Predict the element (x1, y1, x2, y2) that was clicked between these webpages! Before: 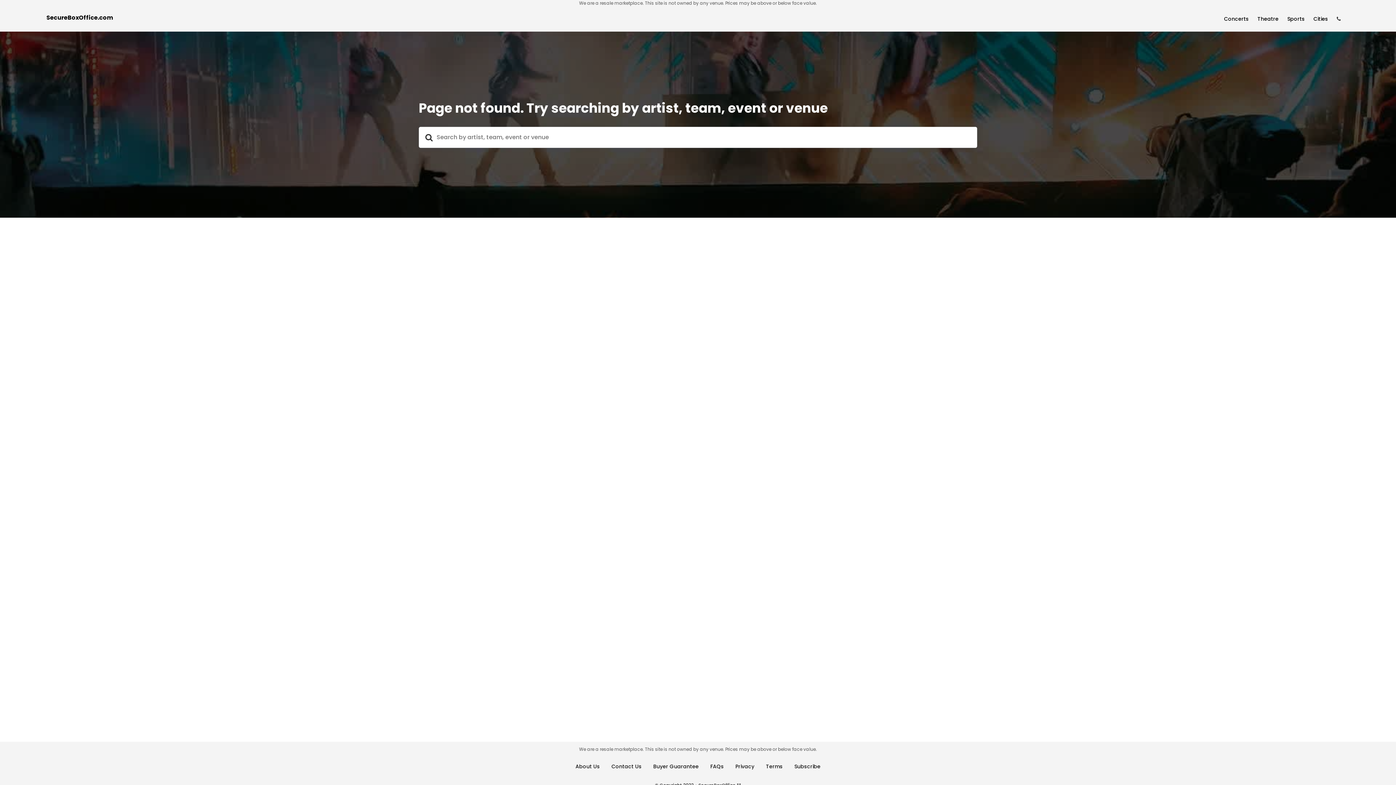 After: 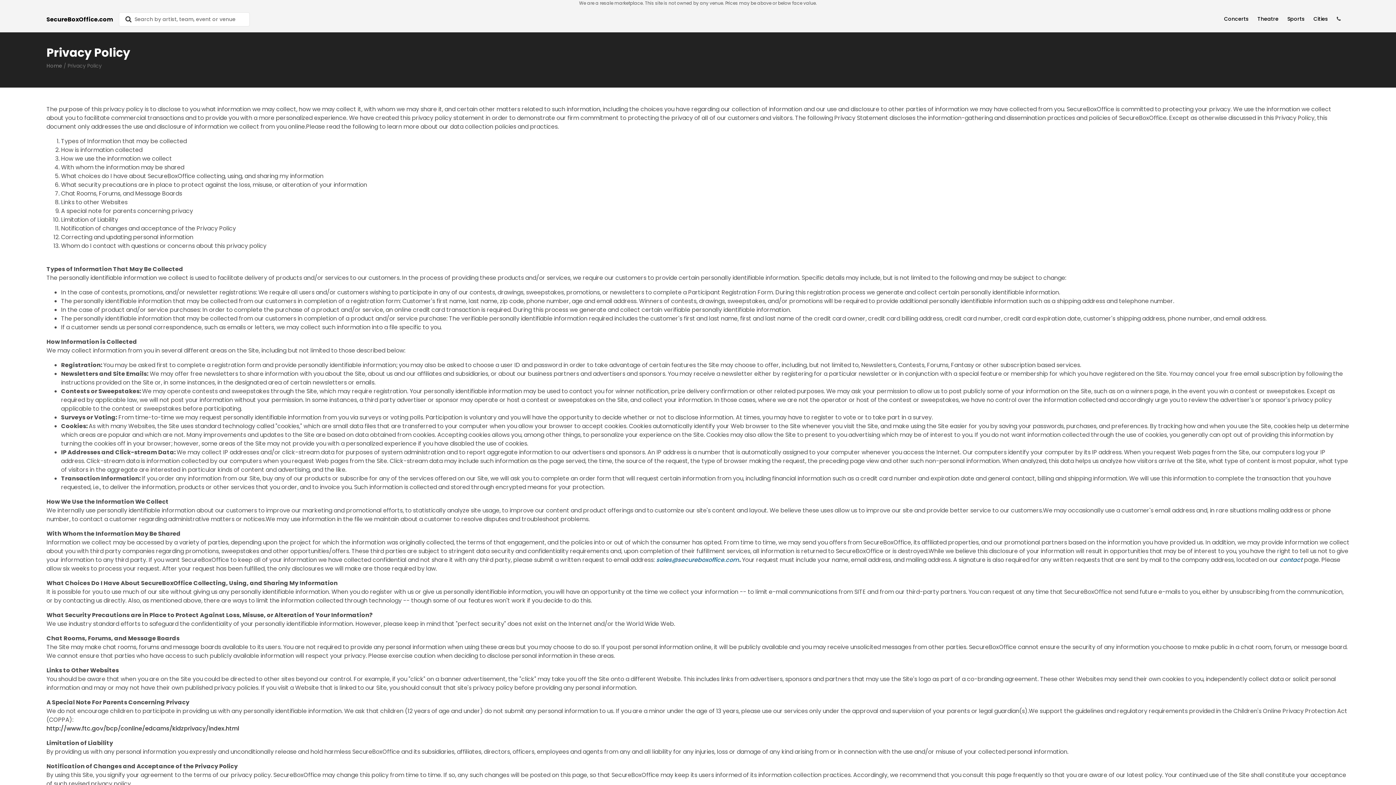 Action: bbox: (735, 763, 754, 770) label: Privacy